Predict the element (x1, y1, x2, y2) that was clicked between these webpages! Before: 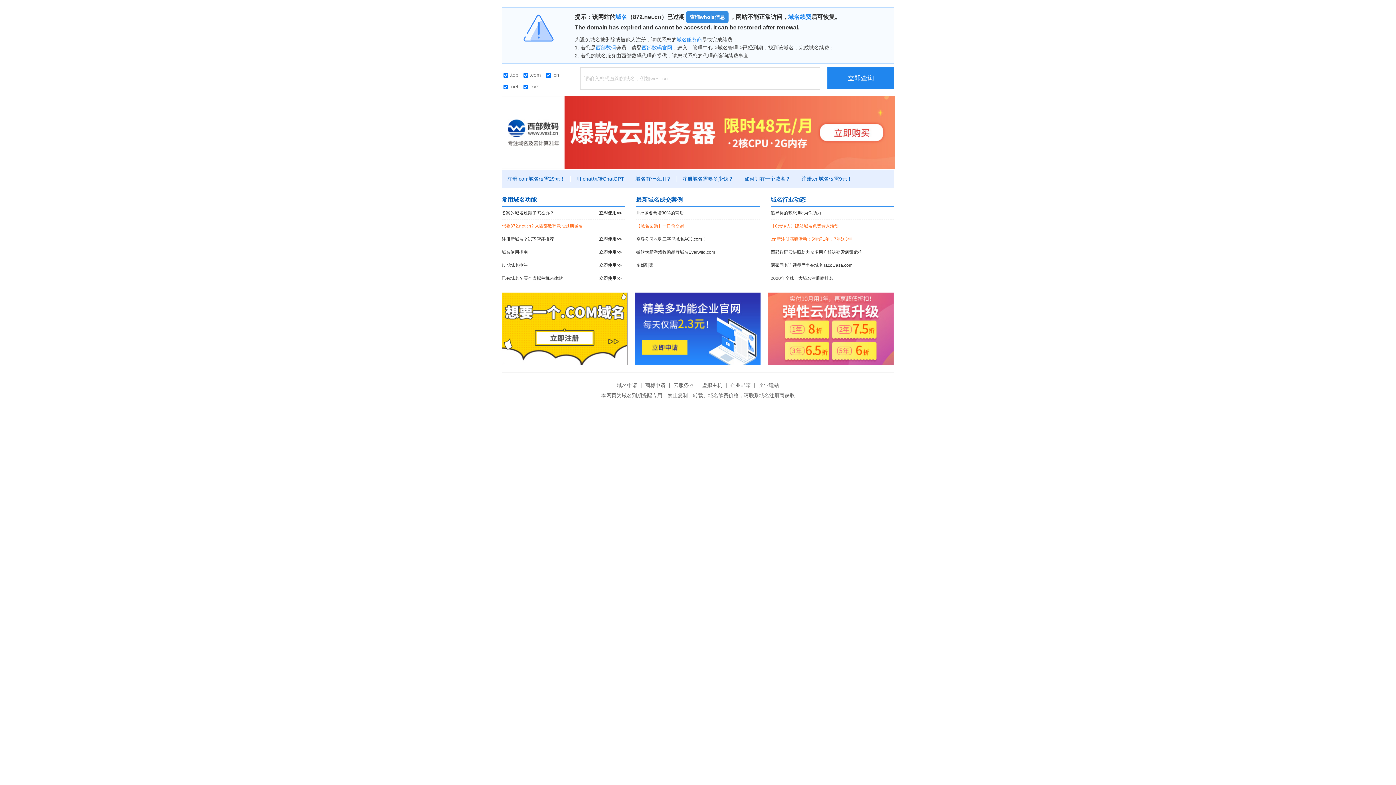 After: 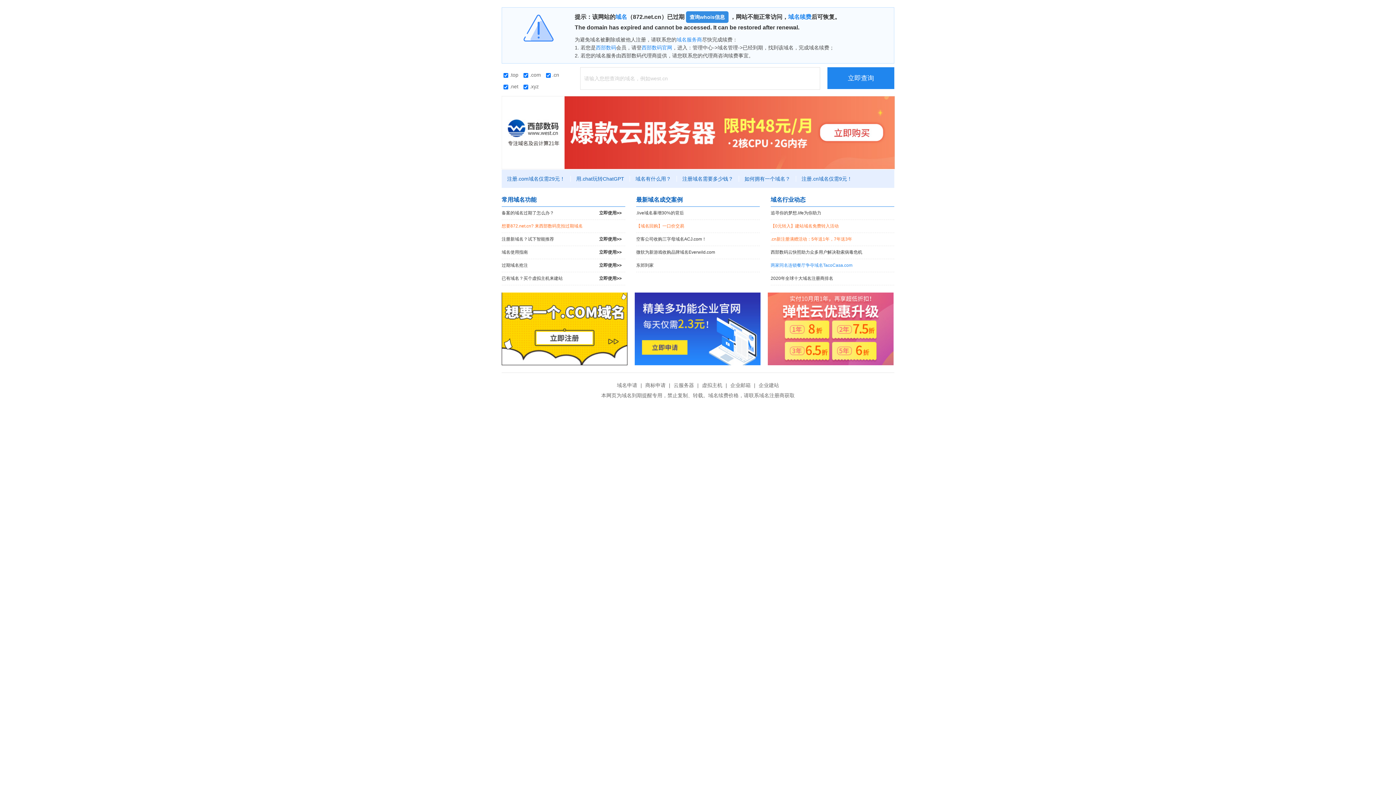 Action: label: 两家同名连锁餐厅争夺域名TacoCasa.com bbox: (770, 259, 894, 272)